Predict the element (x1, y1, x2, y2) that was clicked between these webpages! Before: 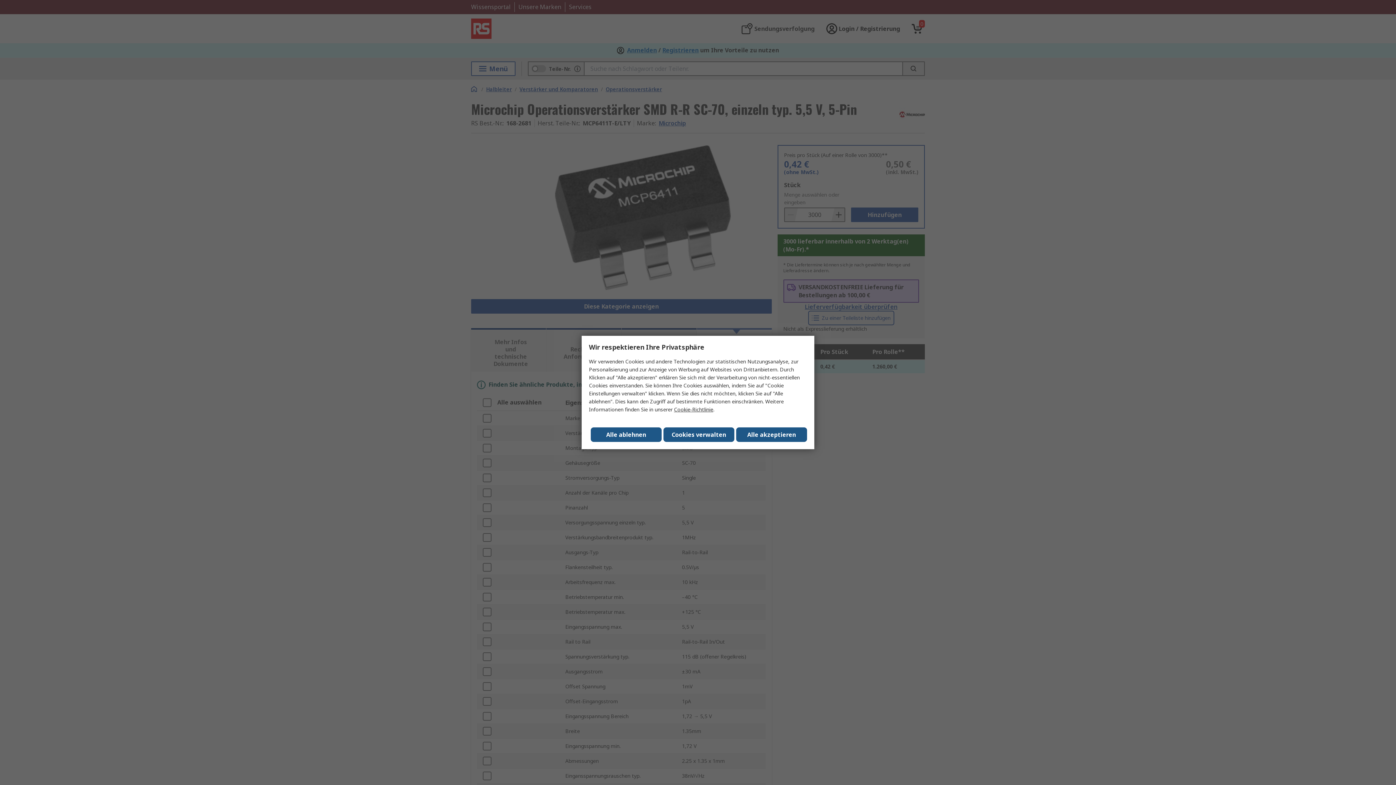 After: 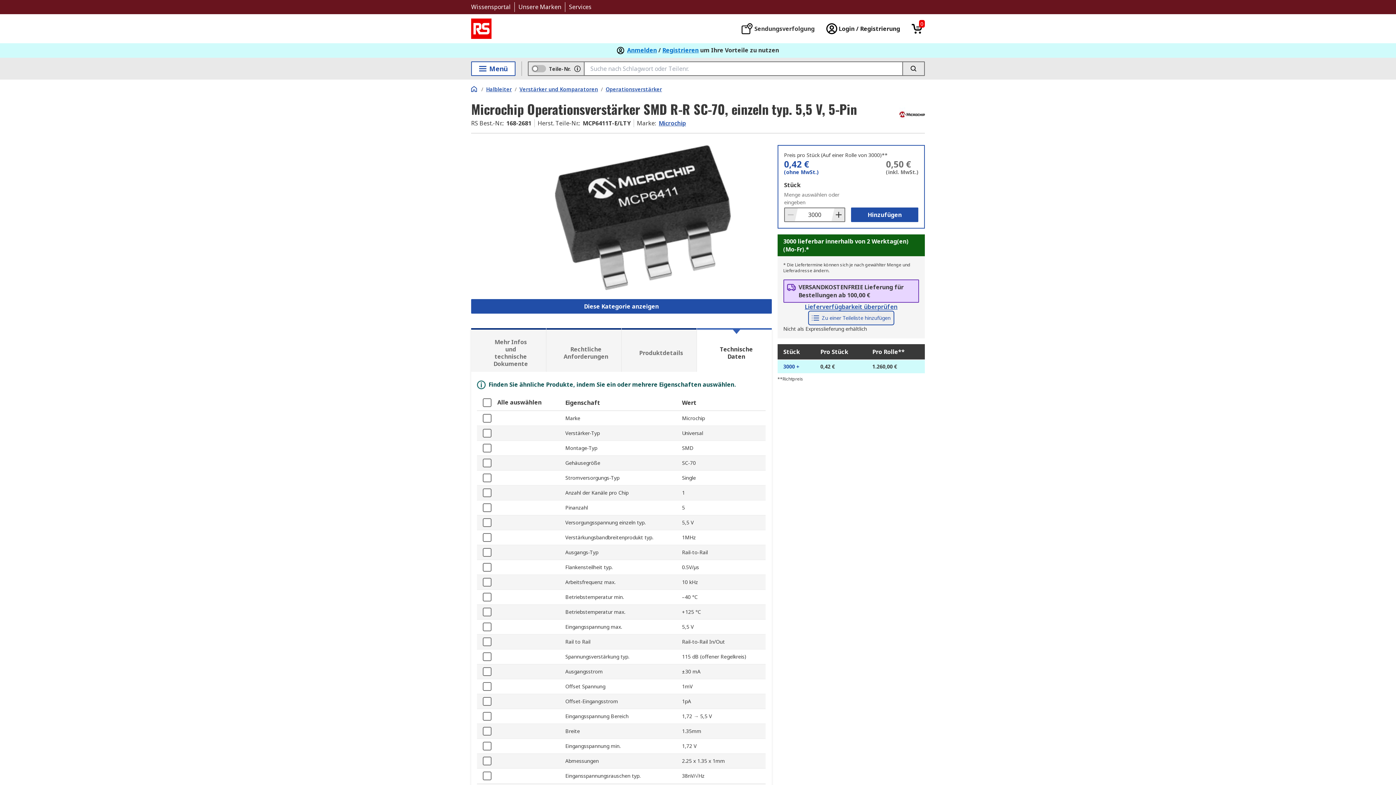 Action: bbox: (736, 427, 807, 442) label: Close consent Widget